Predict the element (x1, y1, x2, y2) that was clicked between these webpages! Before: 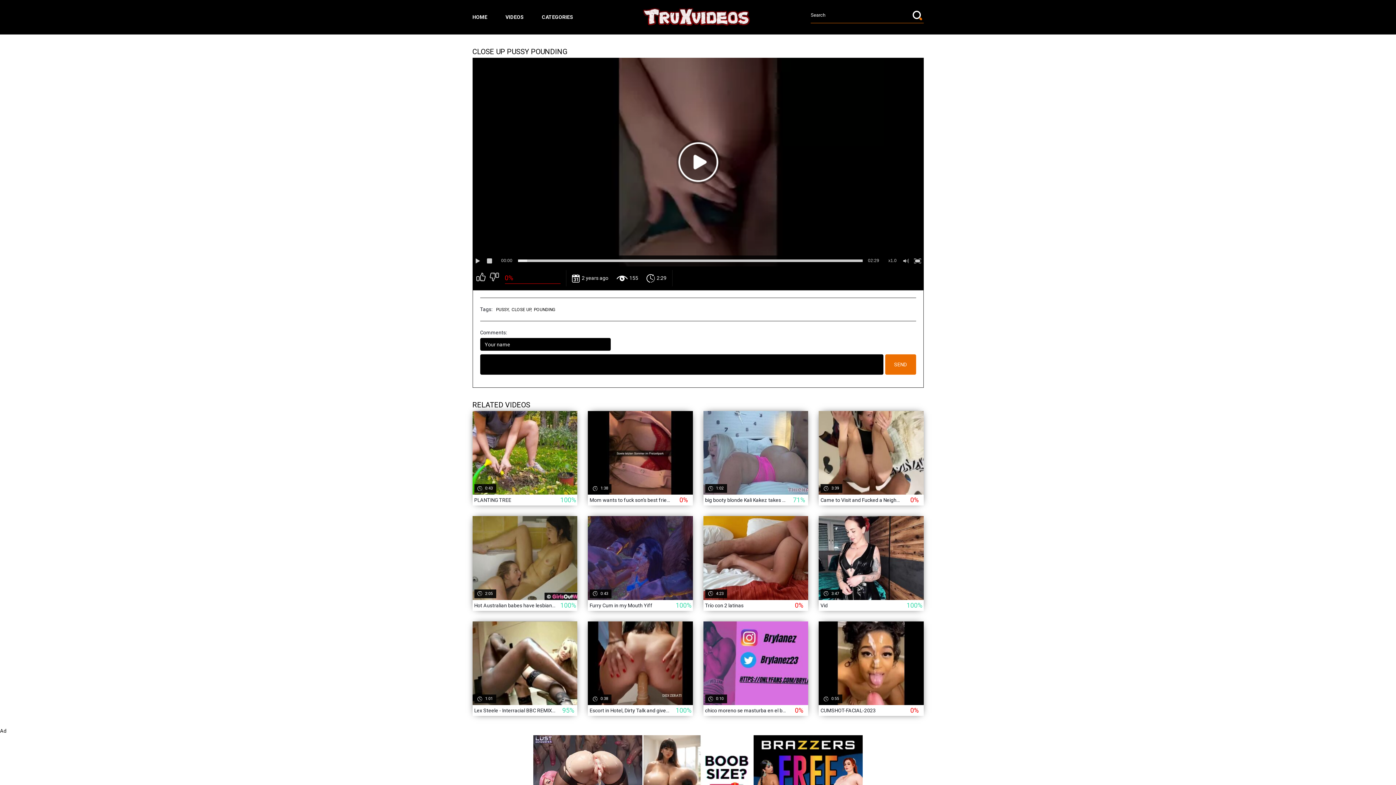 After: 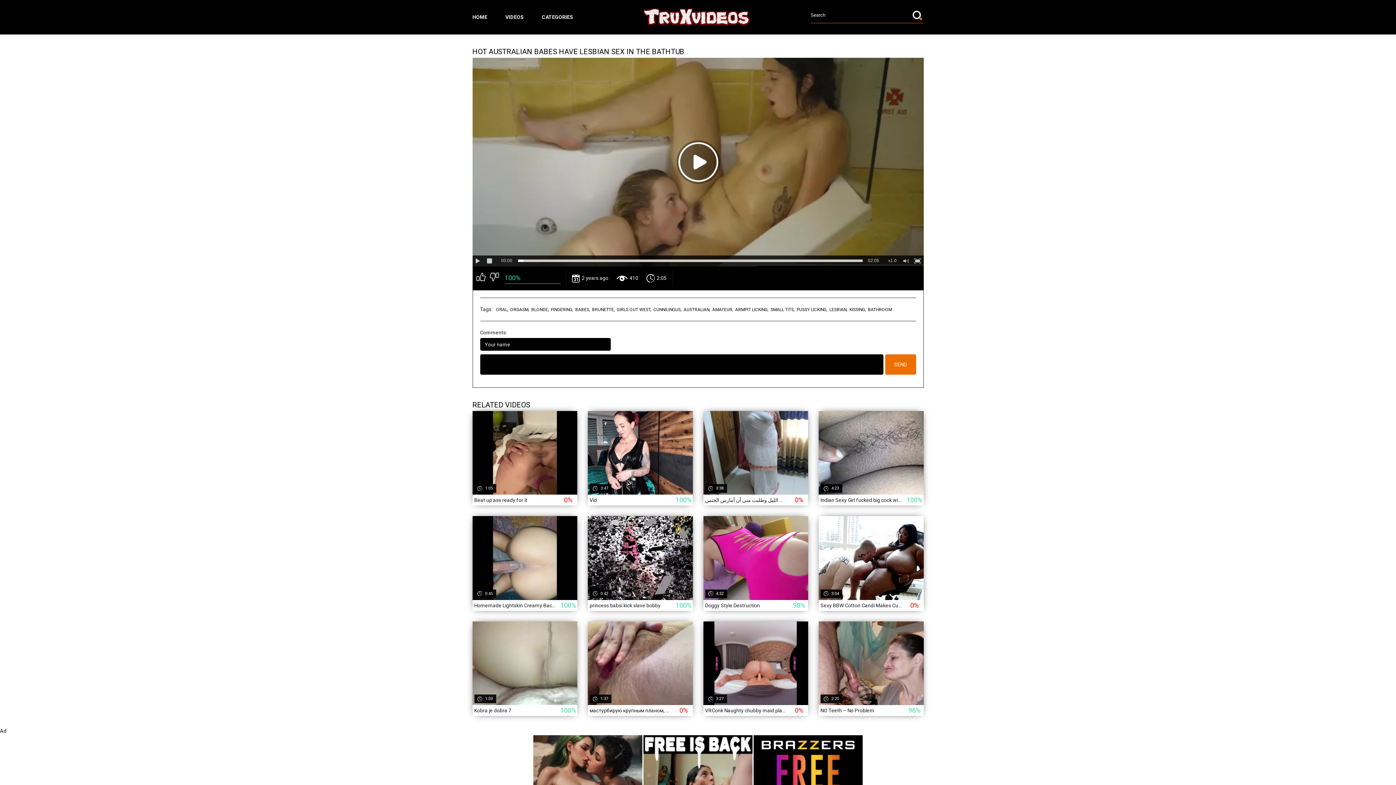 Action: label:  2 years ago
 410
 2:05
Hot Australian babes have lesbian sex in the bathtub
100% bbox: (472, 516, 577, 611)